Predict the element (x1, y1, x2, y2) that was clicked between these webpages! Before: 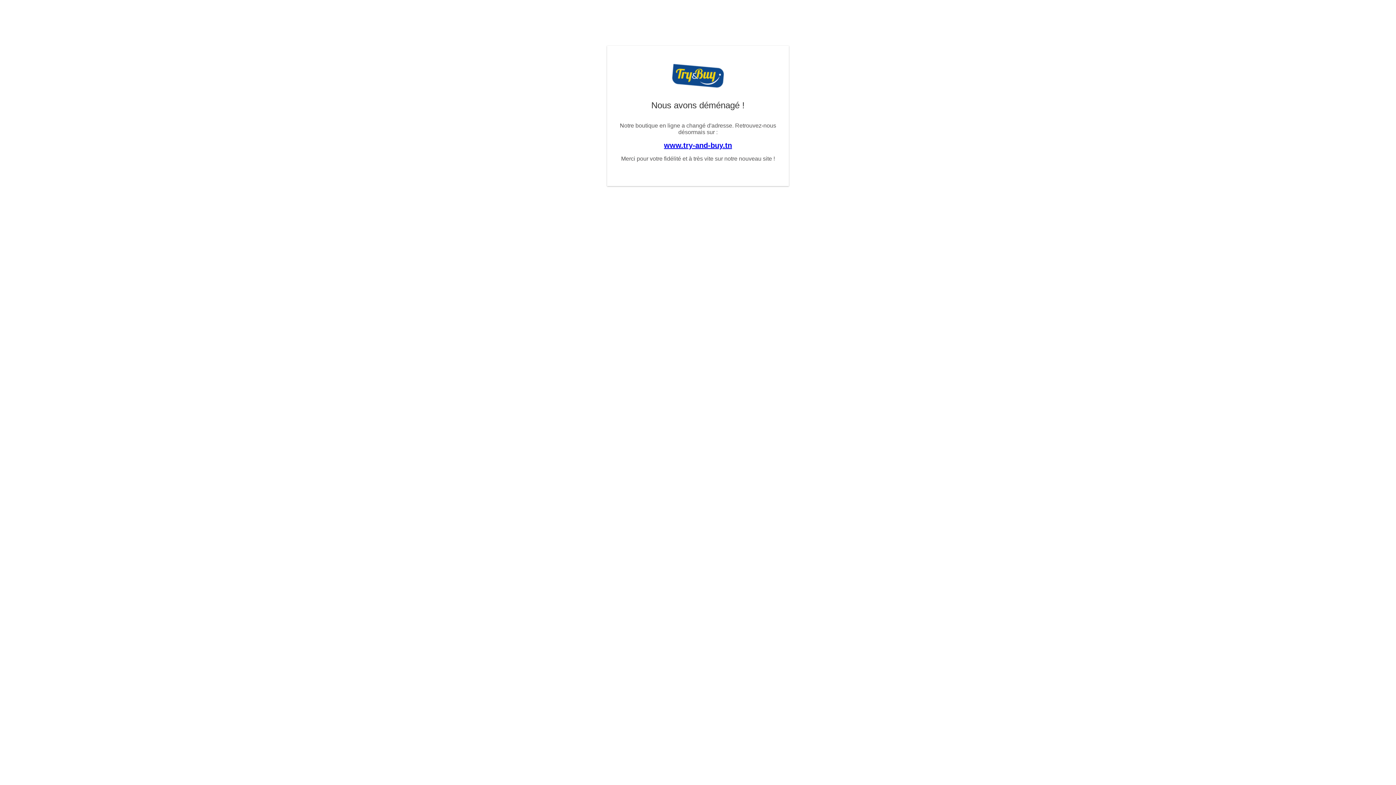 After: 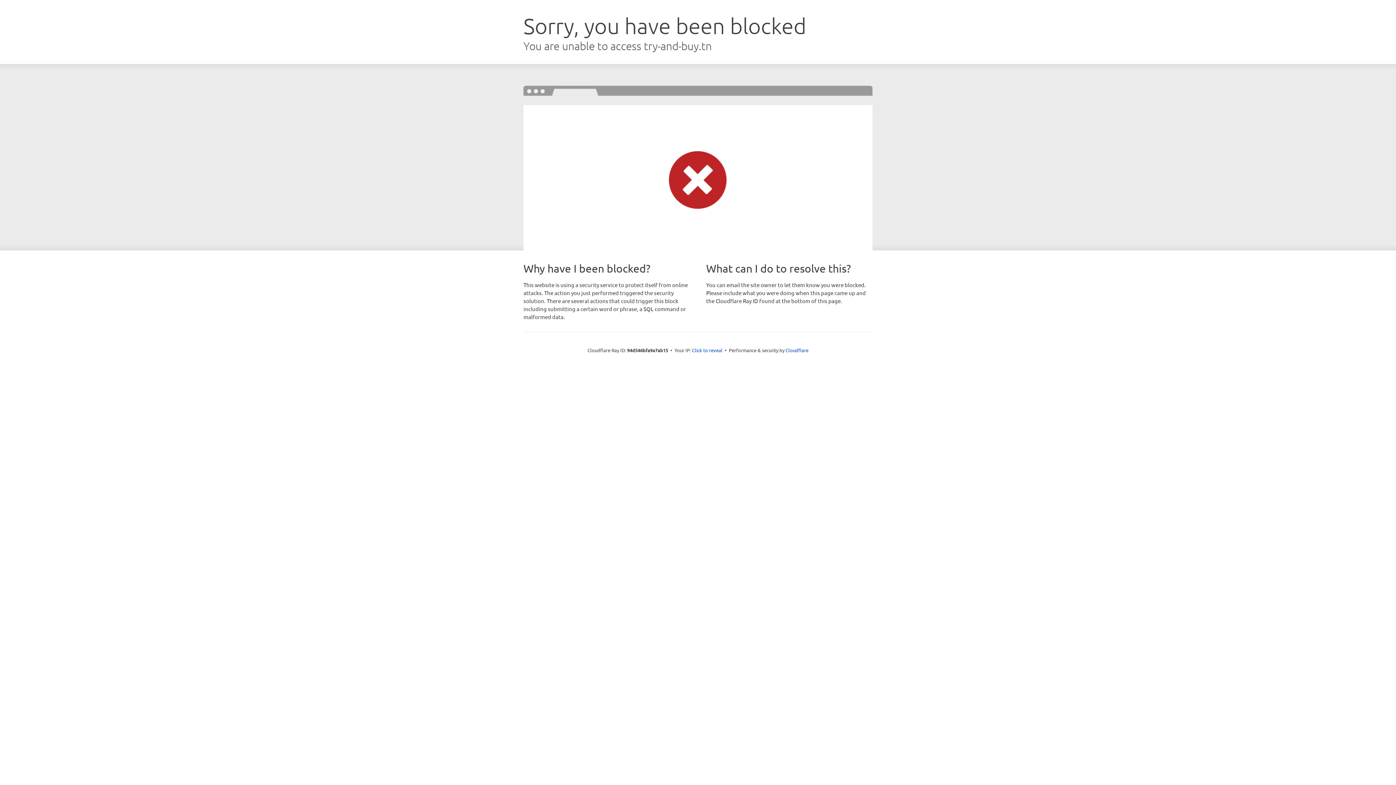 Action: bbox: (664, 141, 732, 149) label: www.try-and-buy.tn